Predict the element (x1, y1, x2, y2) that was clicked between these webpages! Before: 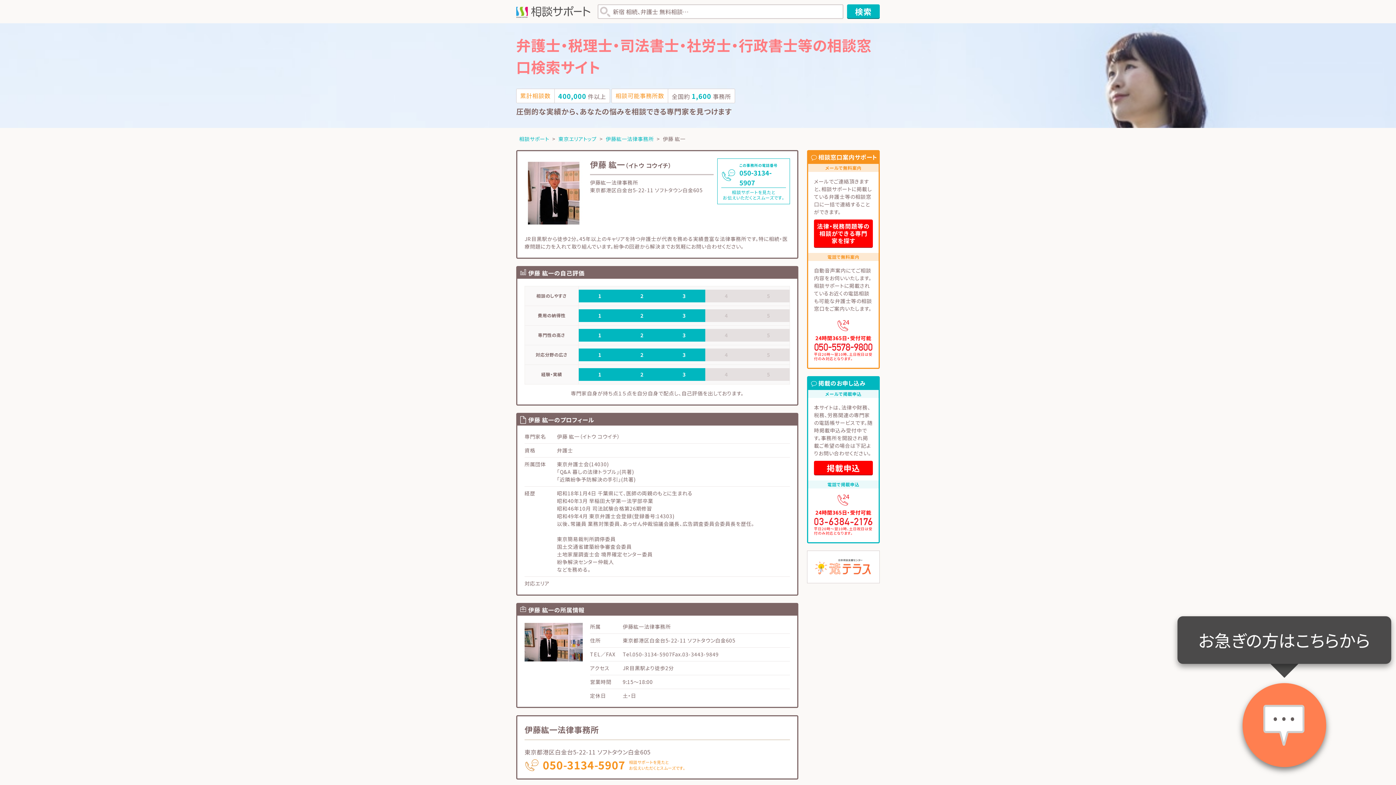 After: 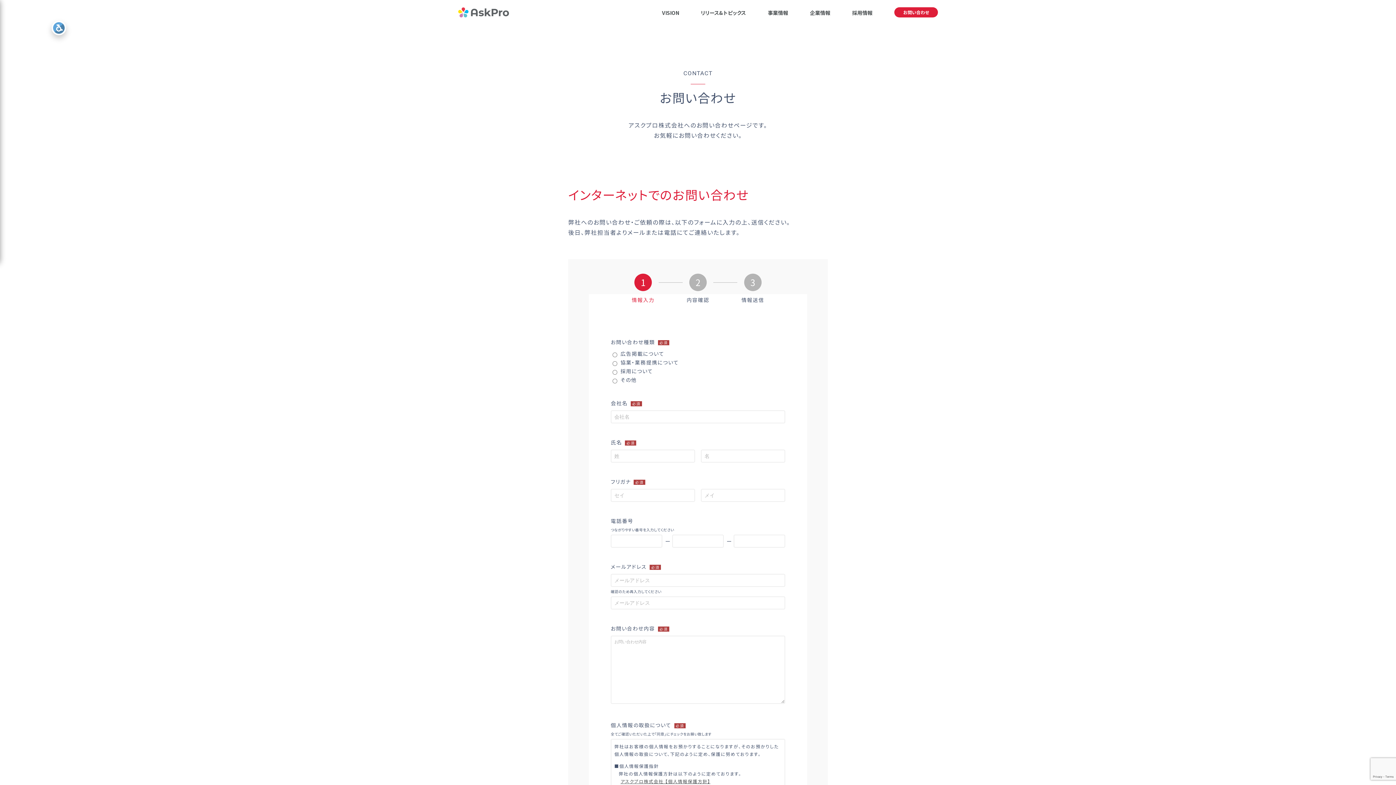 Action: bbox: (814, 461, 873, 474) label: 掲載申込